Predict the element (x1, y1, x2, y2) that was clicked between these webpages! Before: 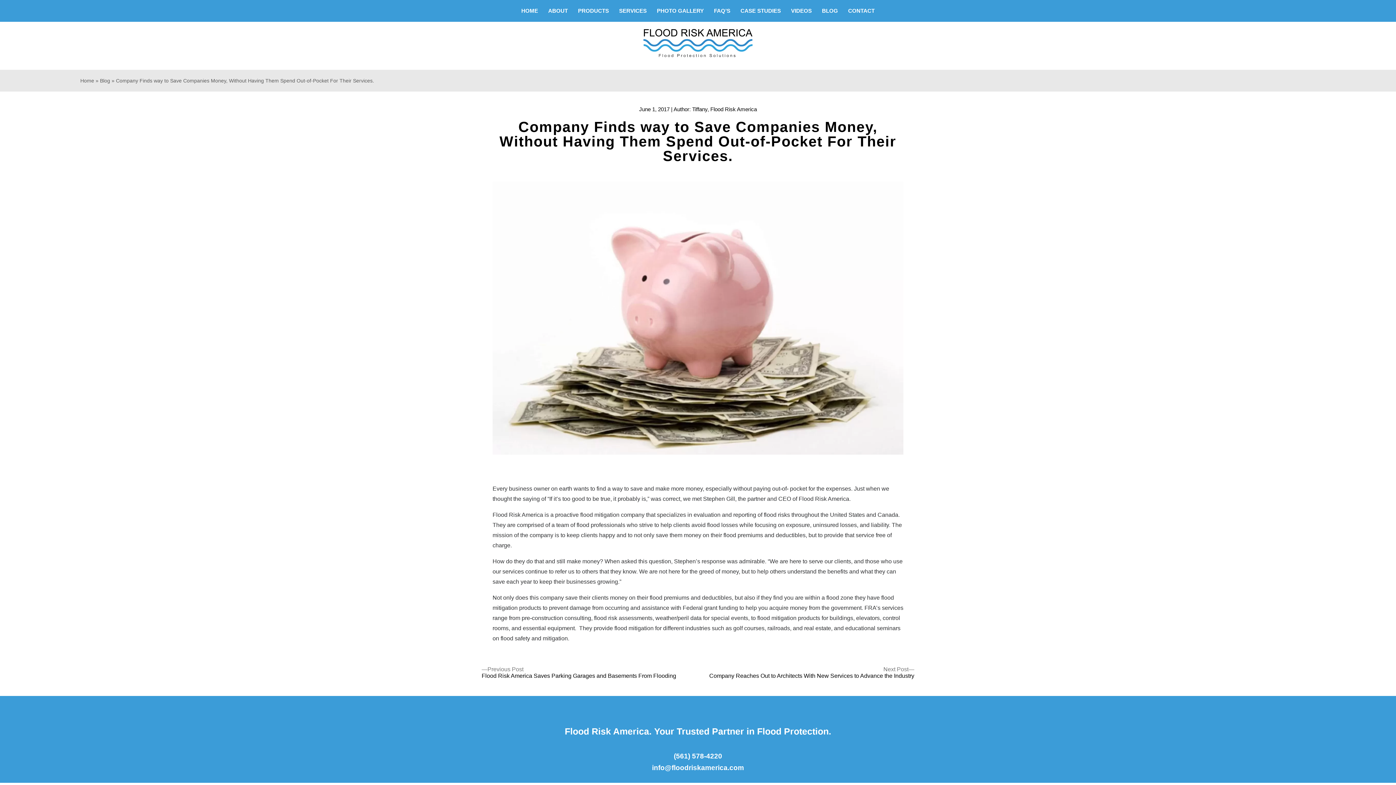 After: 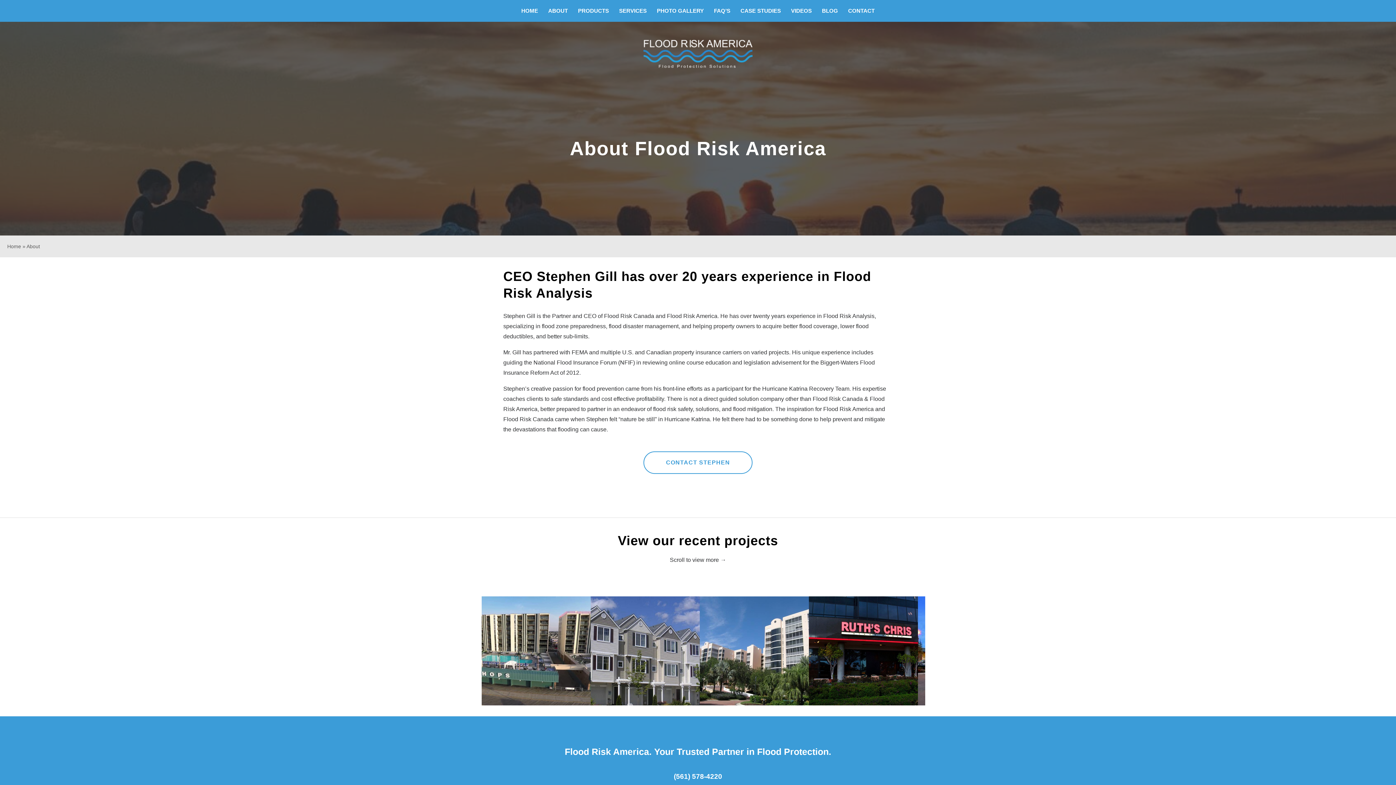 Action: label: ABOUT bbox: (548, 7, 568, 13)